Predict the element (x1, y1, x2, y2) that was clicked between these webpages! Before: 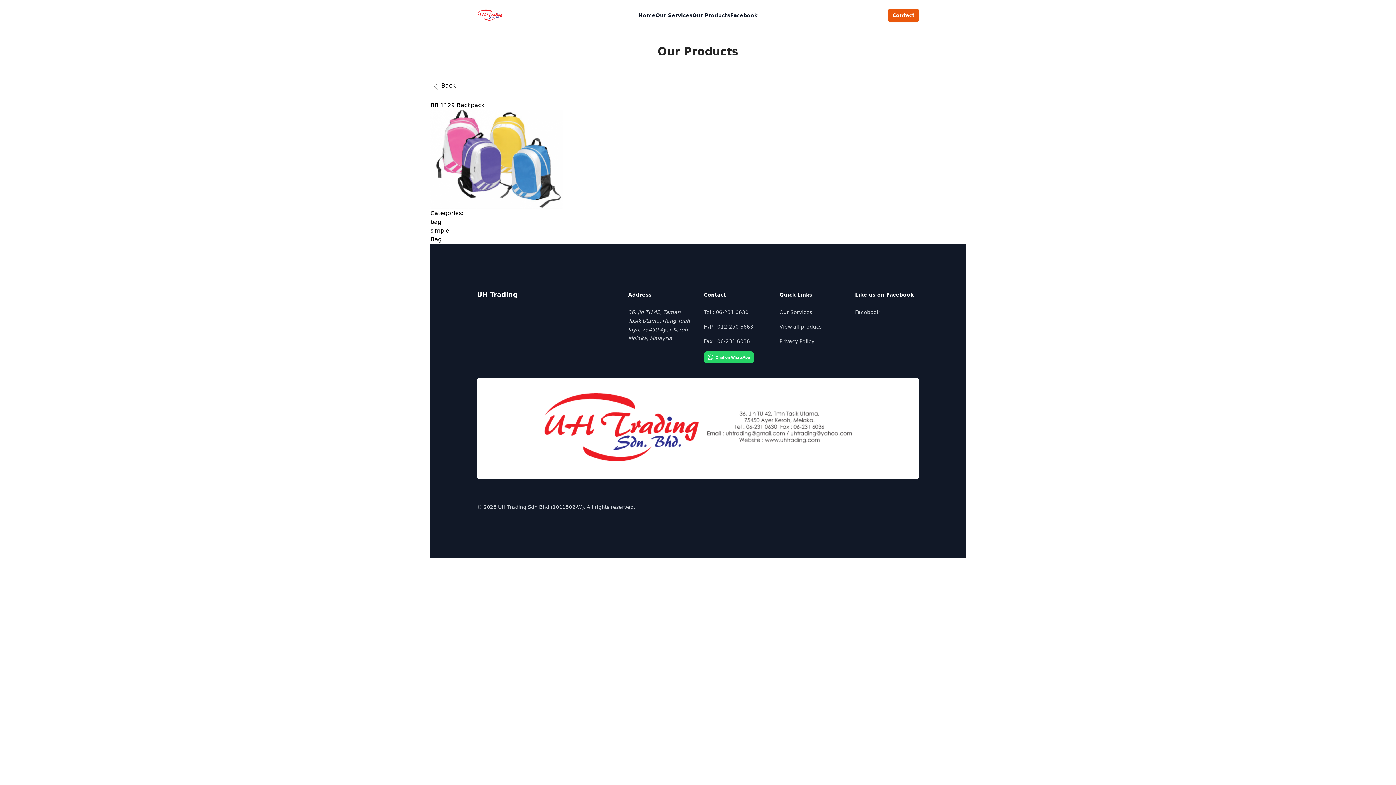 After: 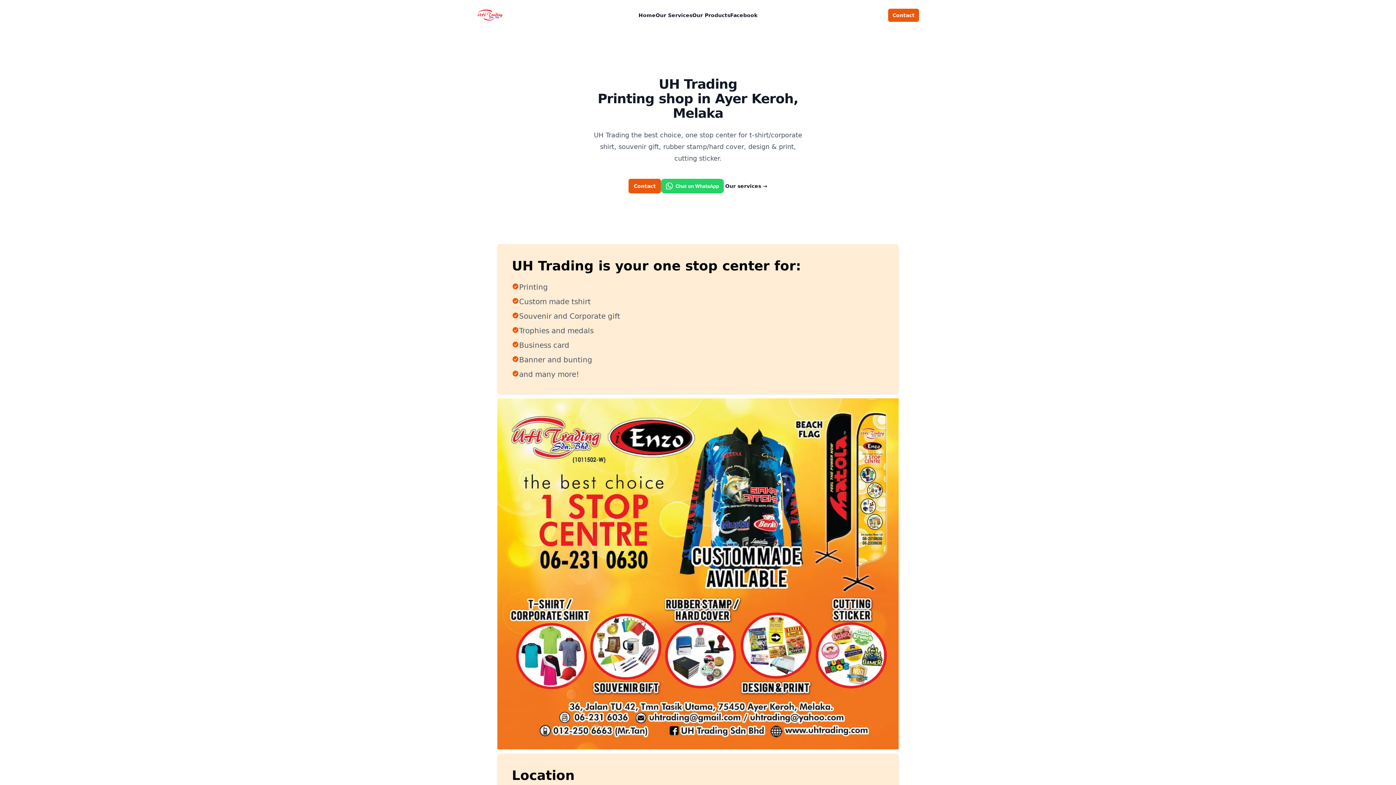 Action: label: UH Trading Sdn Bhd bbox: (474, 7, 505, 23)